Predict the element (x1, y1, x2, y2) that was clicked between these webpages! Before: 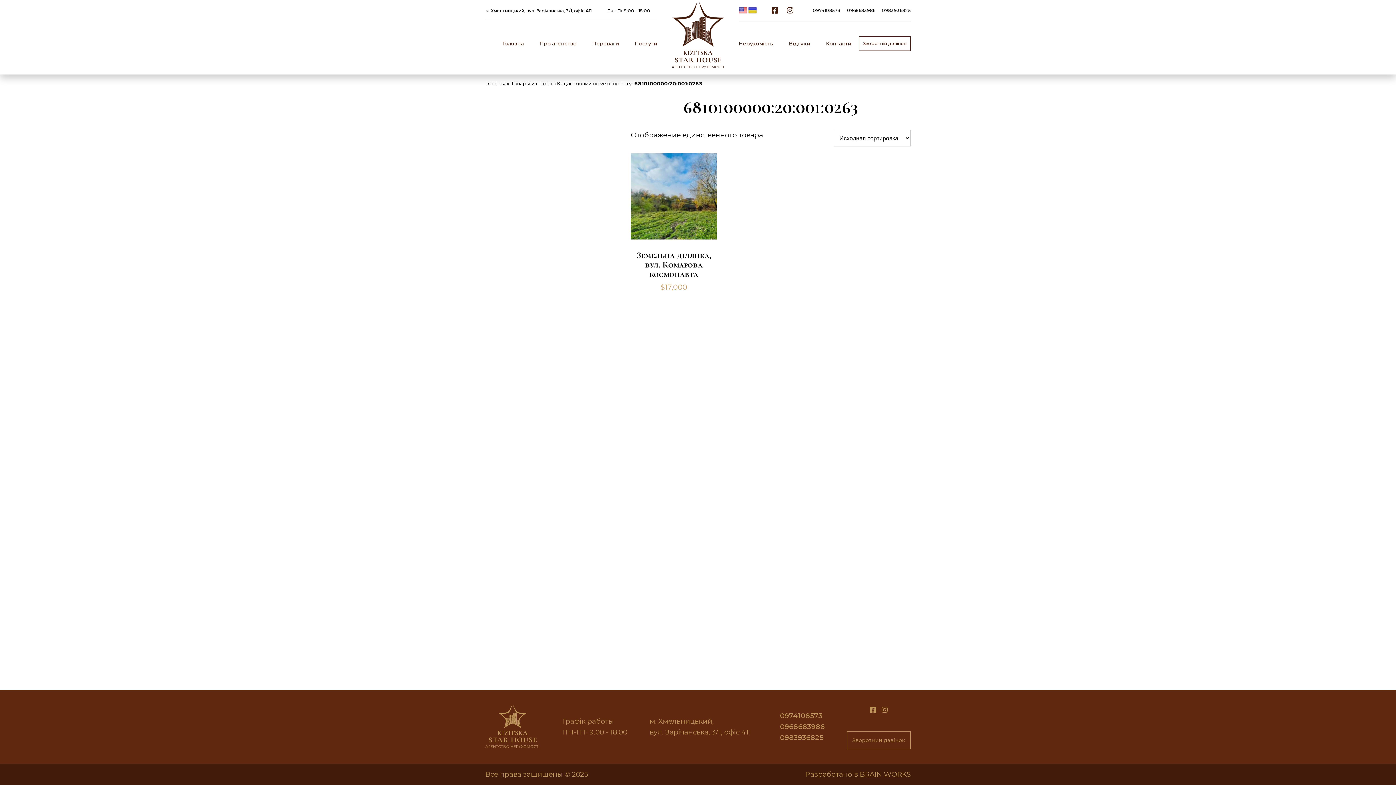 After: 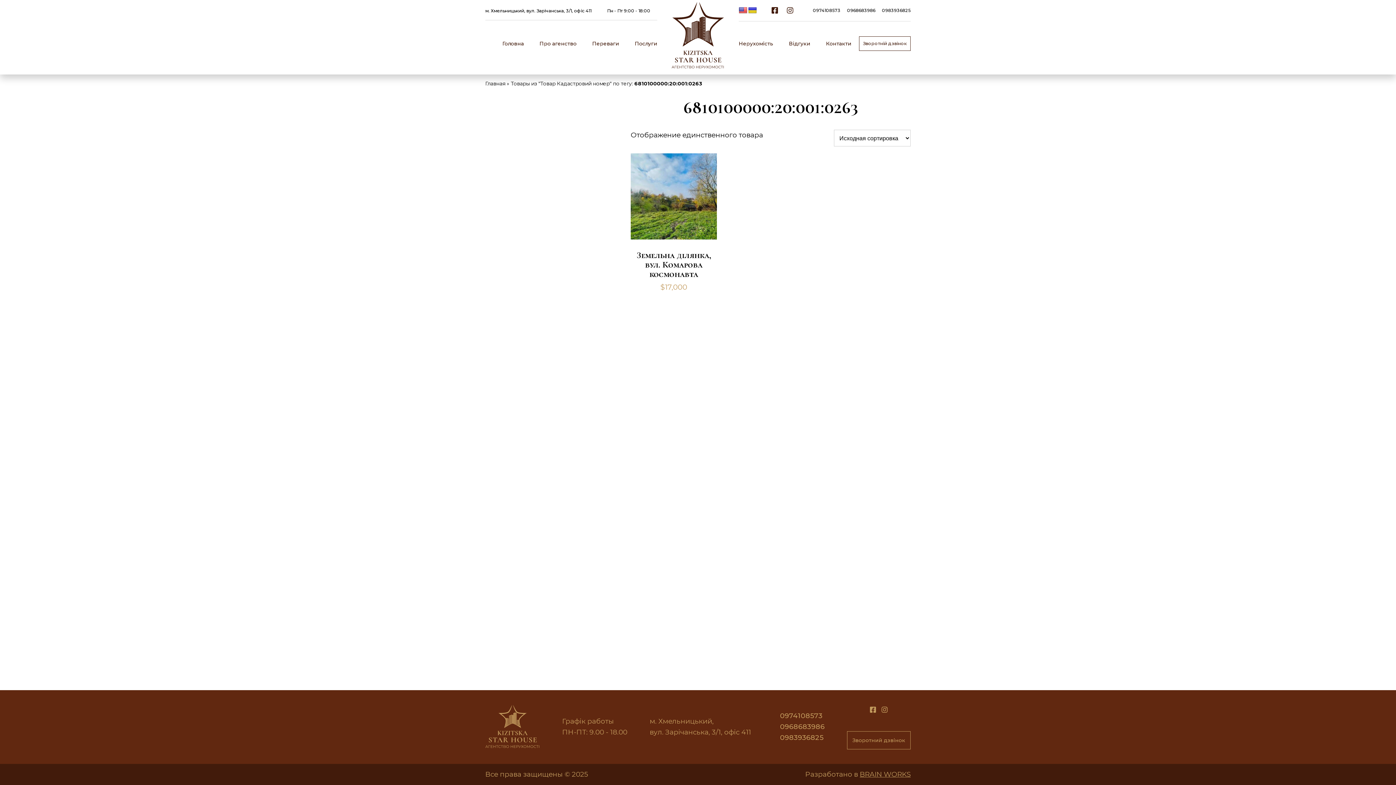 Action: label: BRAIN WORKS bbox: (860, 770, 910, 778)